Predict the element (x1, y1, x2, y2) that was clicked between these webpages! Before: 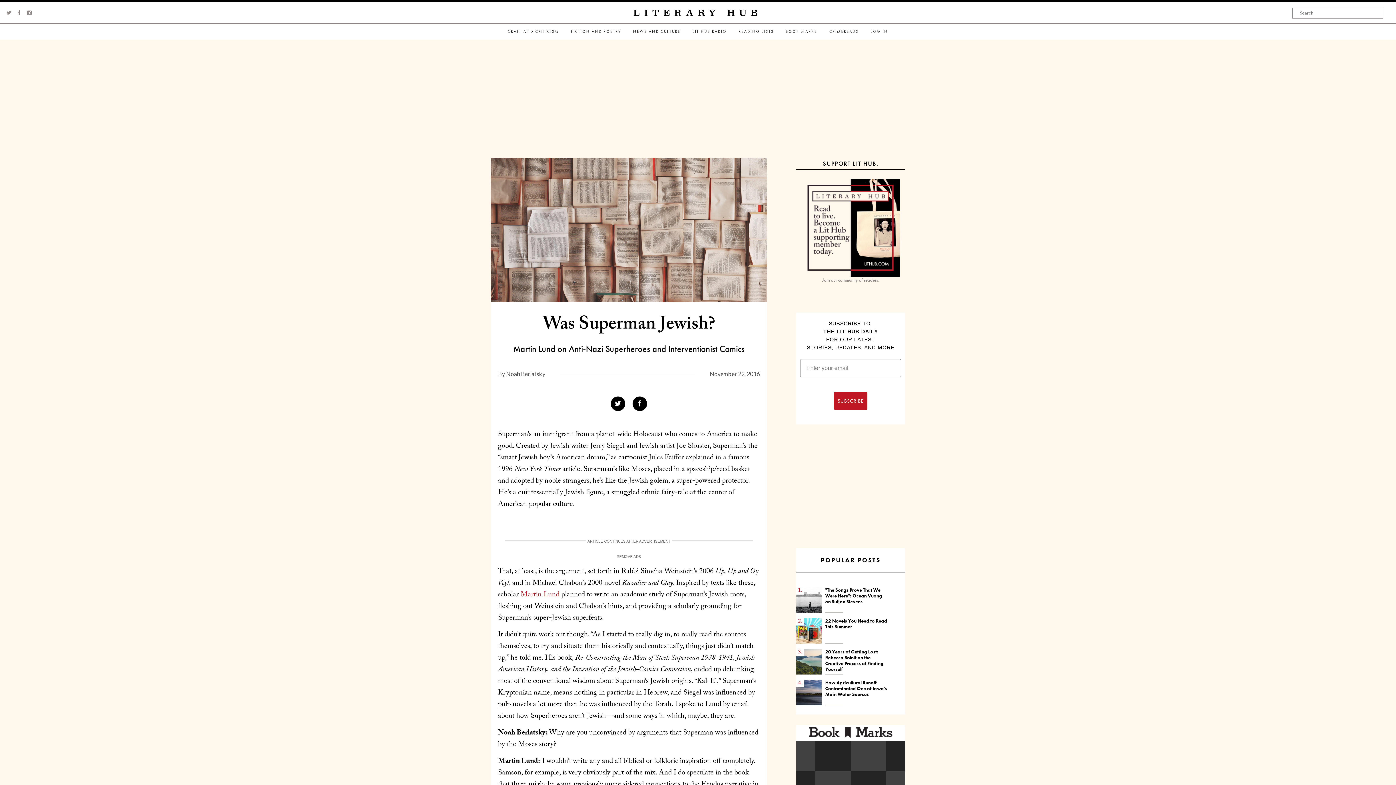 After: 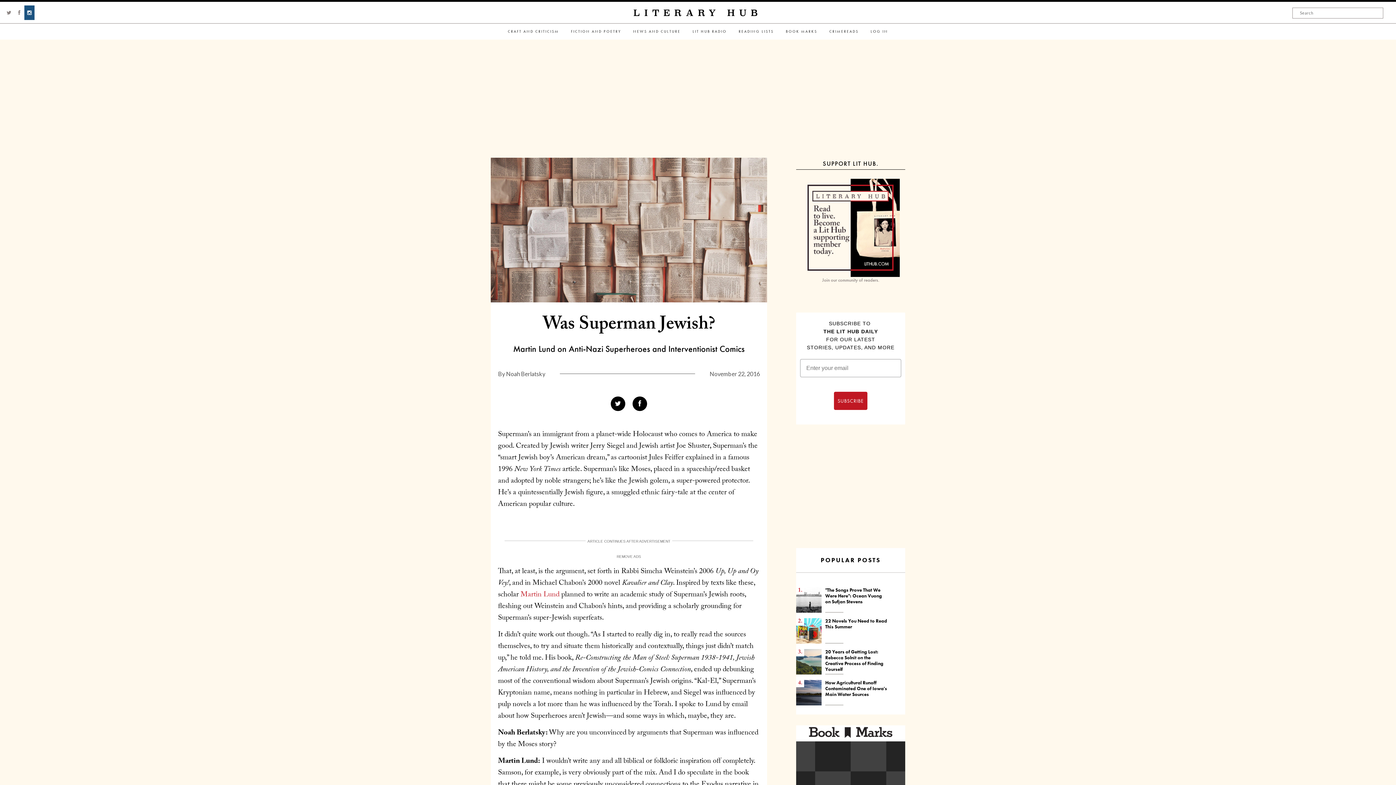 Action: bbox: (27, 9, 31, 15)